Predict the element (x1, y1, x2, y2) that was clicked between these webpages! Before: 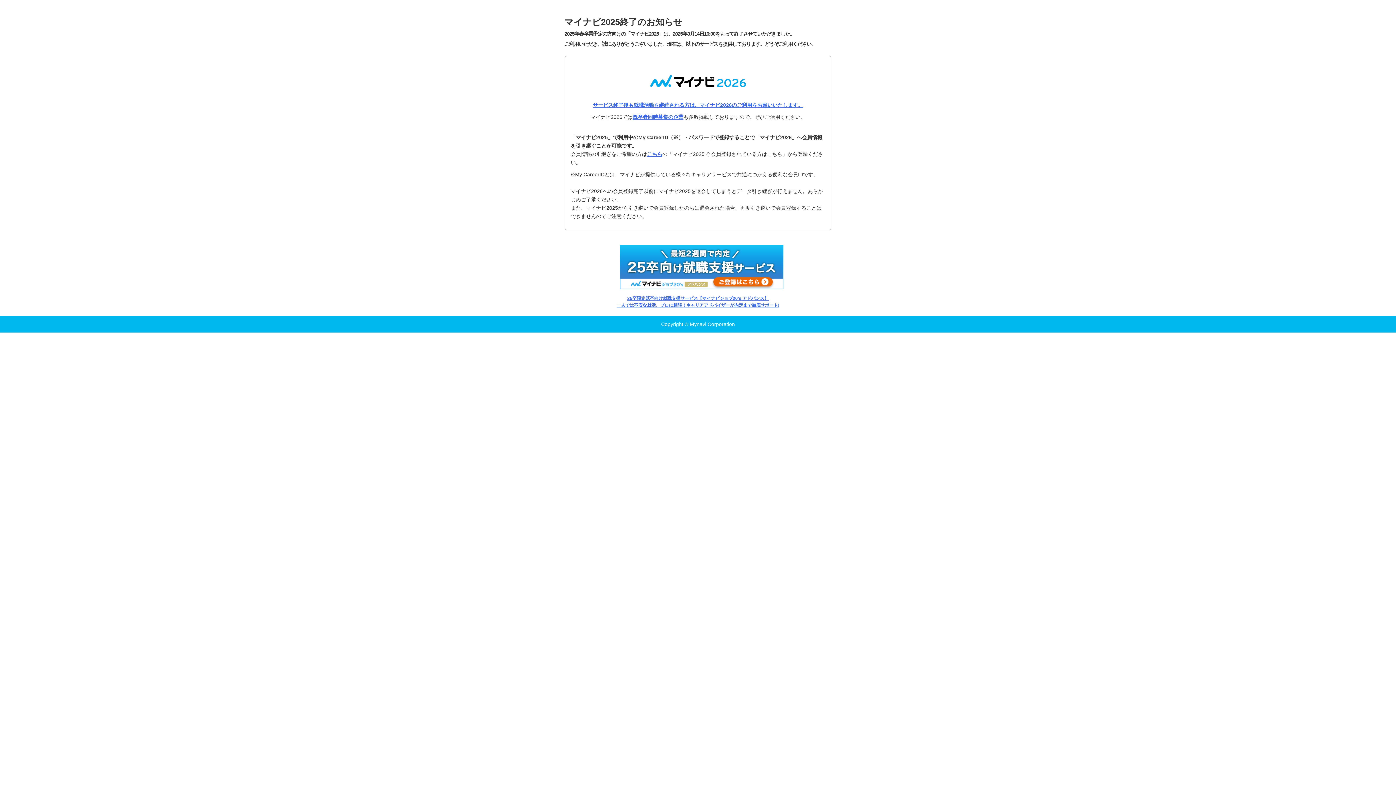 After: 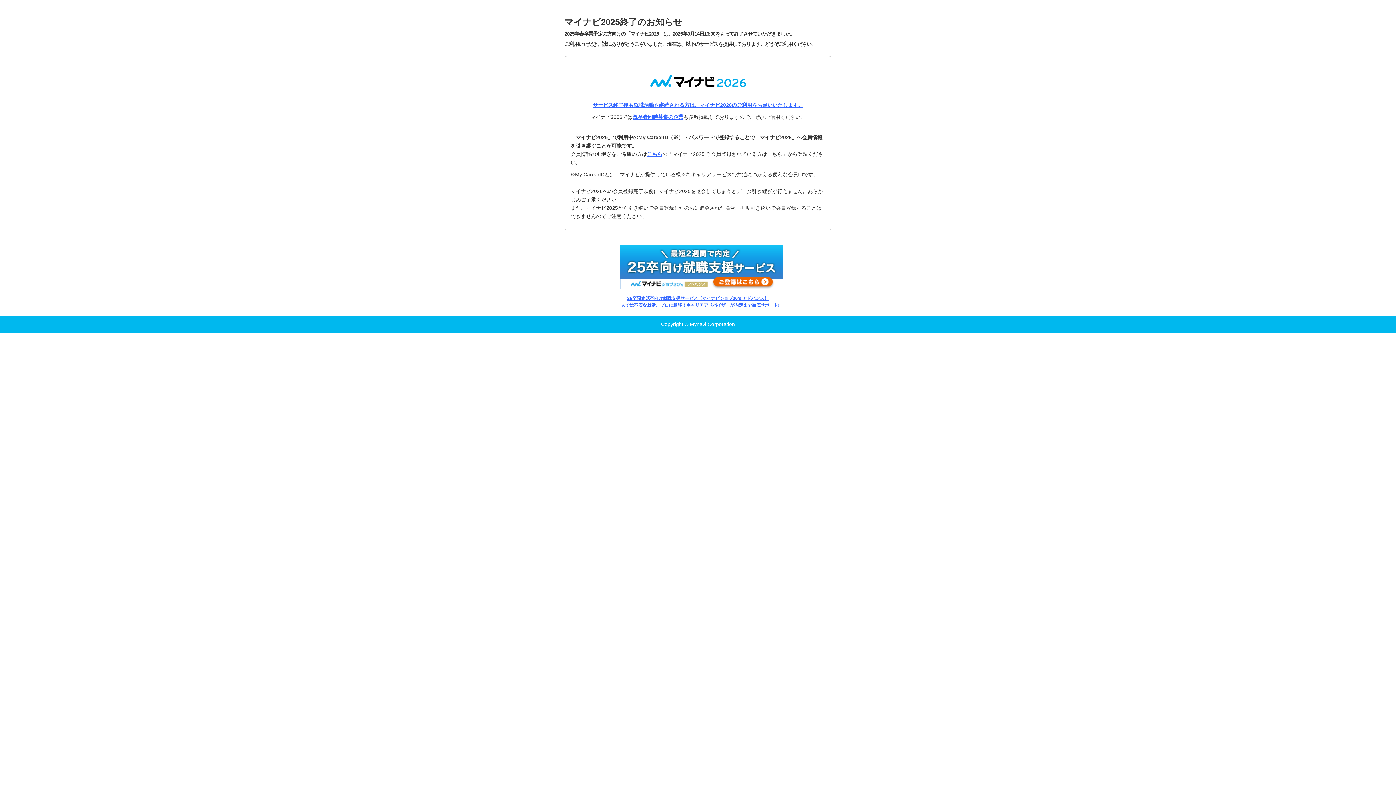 Action: bbox: (645, 91, 750, 97)